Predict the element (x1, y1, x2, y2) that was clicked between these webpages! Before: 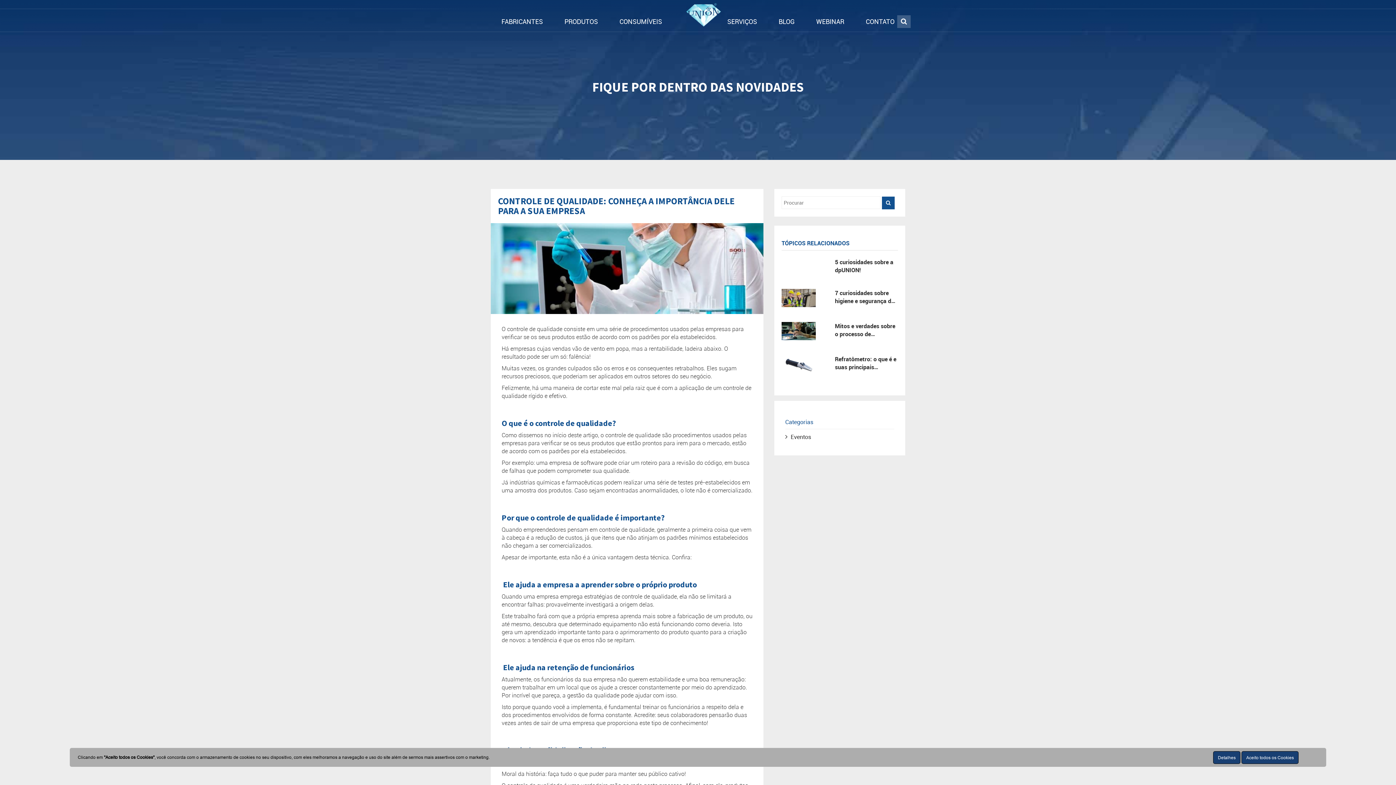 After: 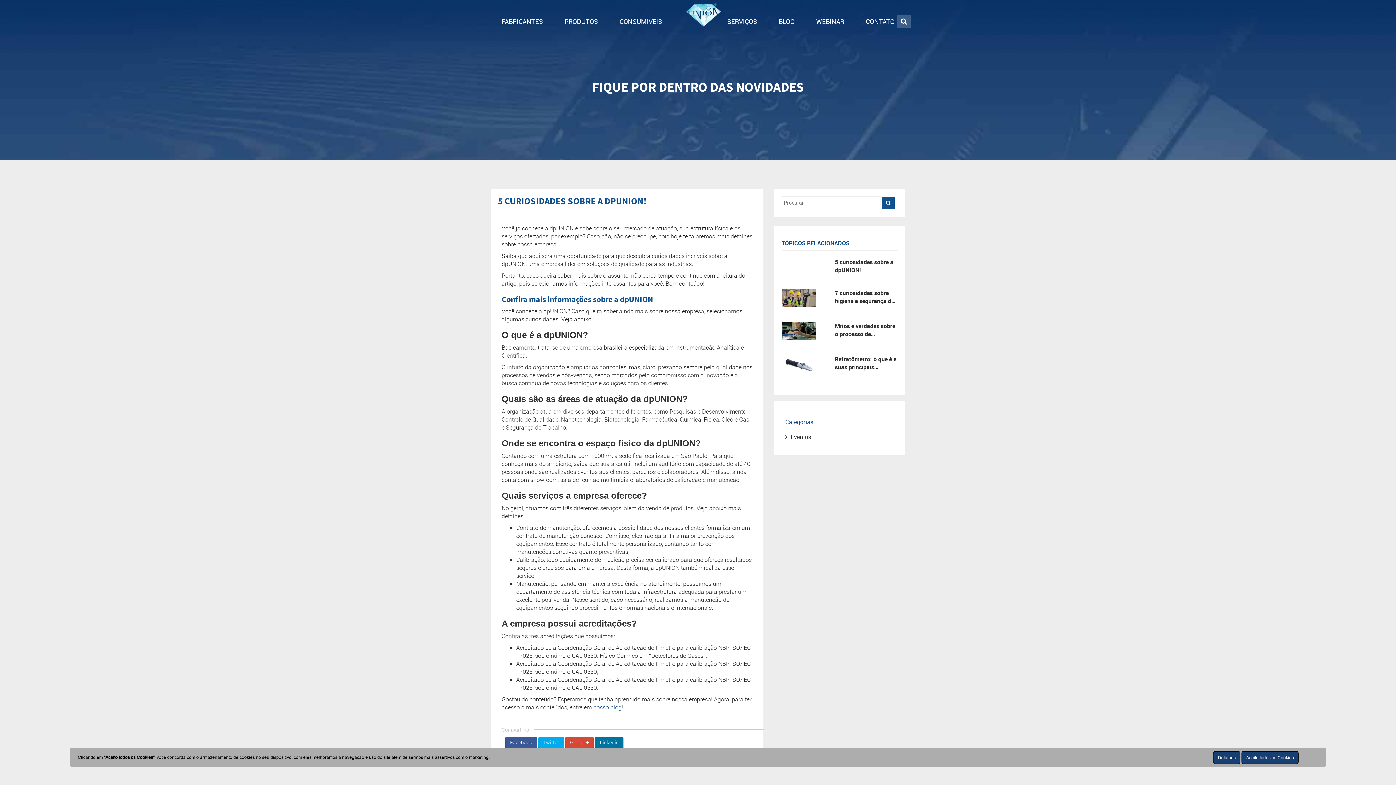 Action: label: 5 curiosidades sobre a dpUNION! bbox: (835, 258, 898, 274)